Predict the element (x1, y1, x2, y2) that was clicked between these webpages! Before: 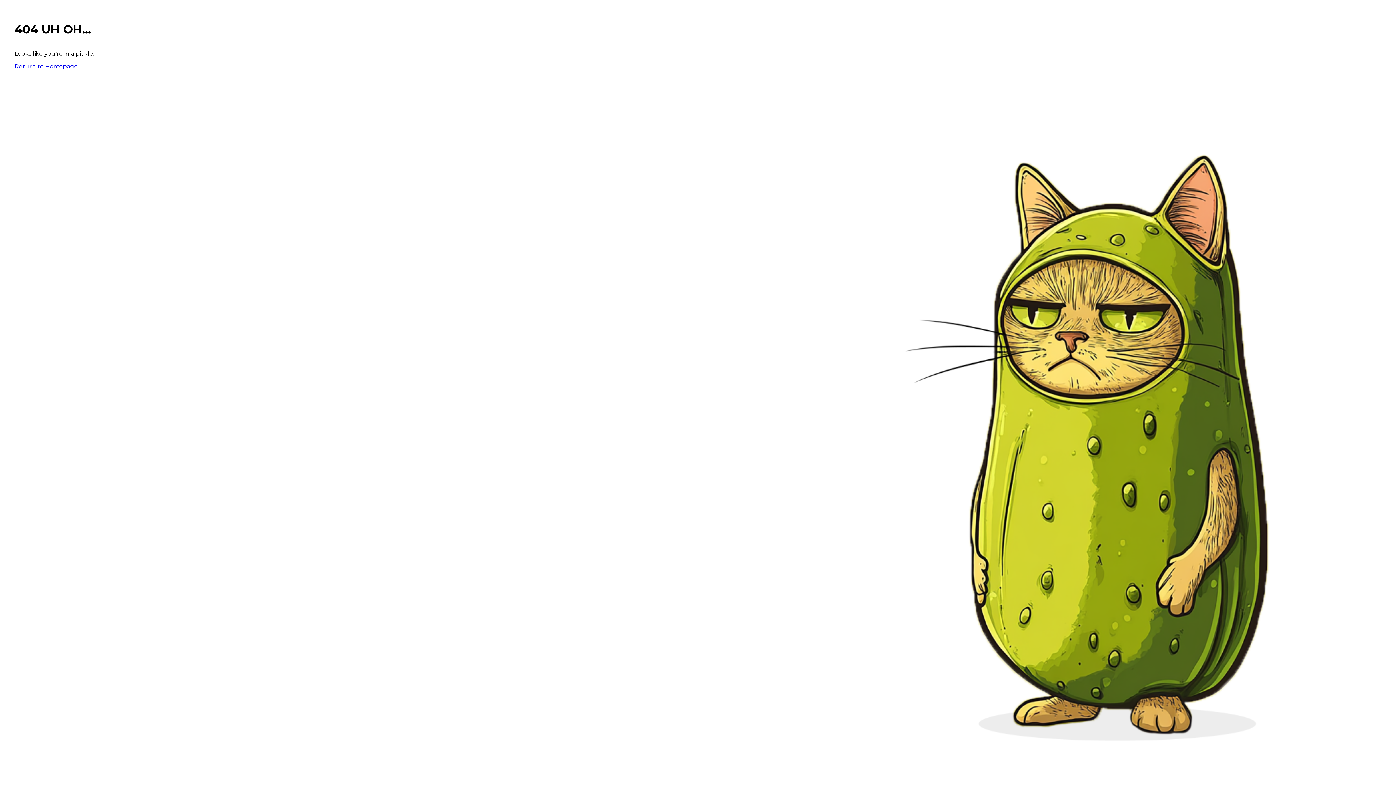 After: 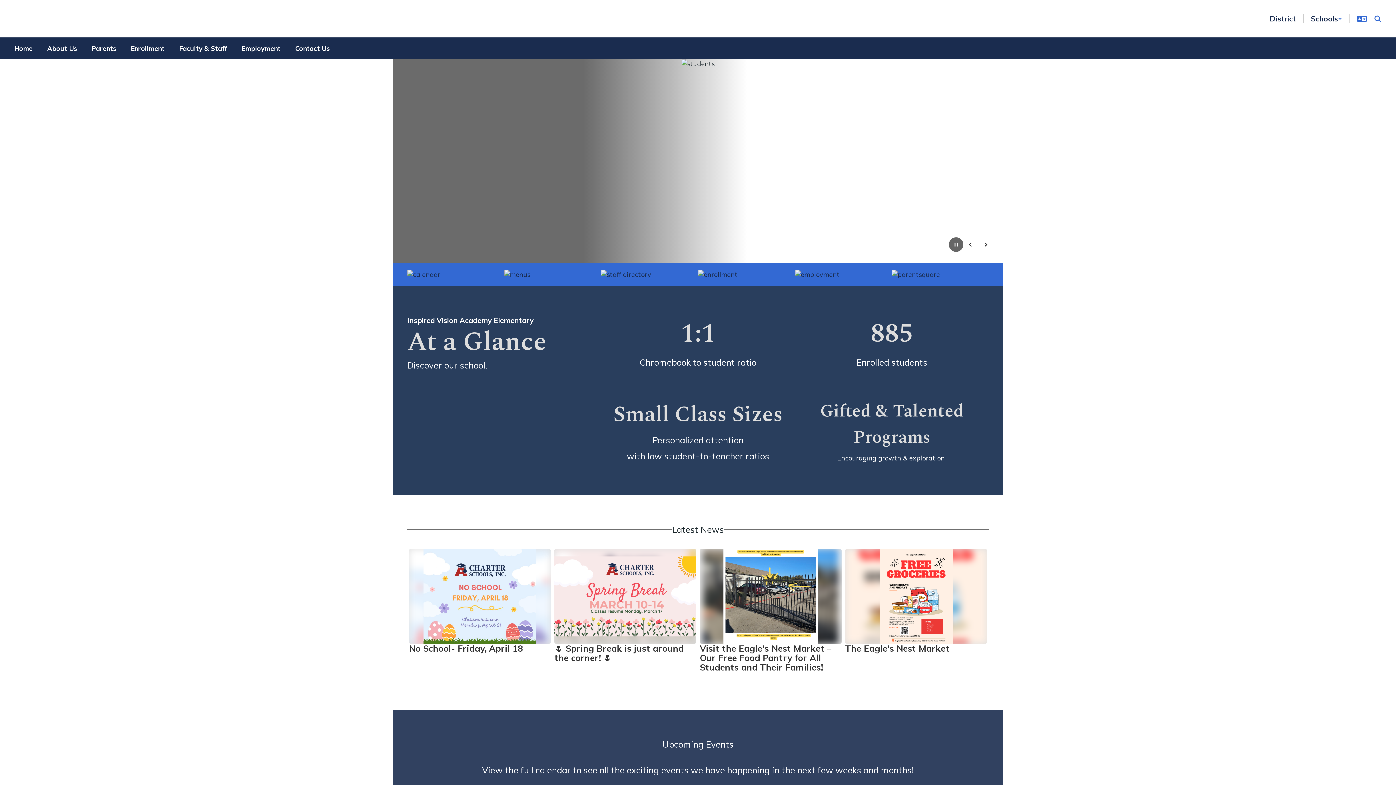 Action: bbox: (14, 62, 77, 69) label: Return to Homepage